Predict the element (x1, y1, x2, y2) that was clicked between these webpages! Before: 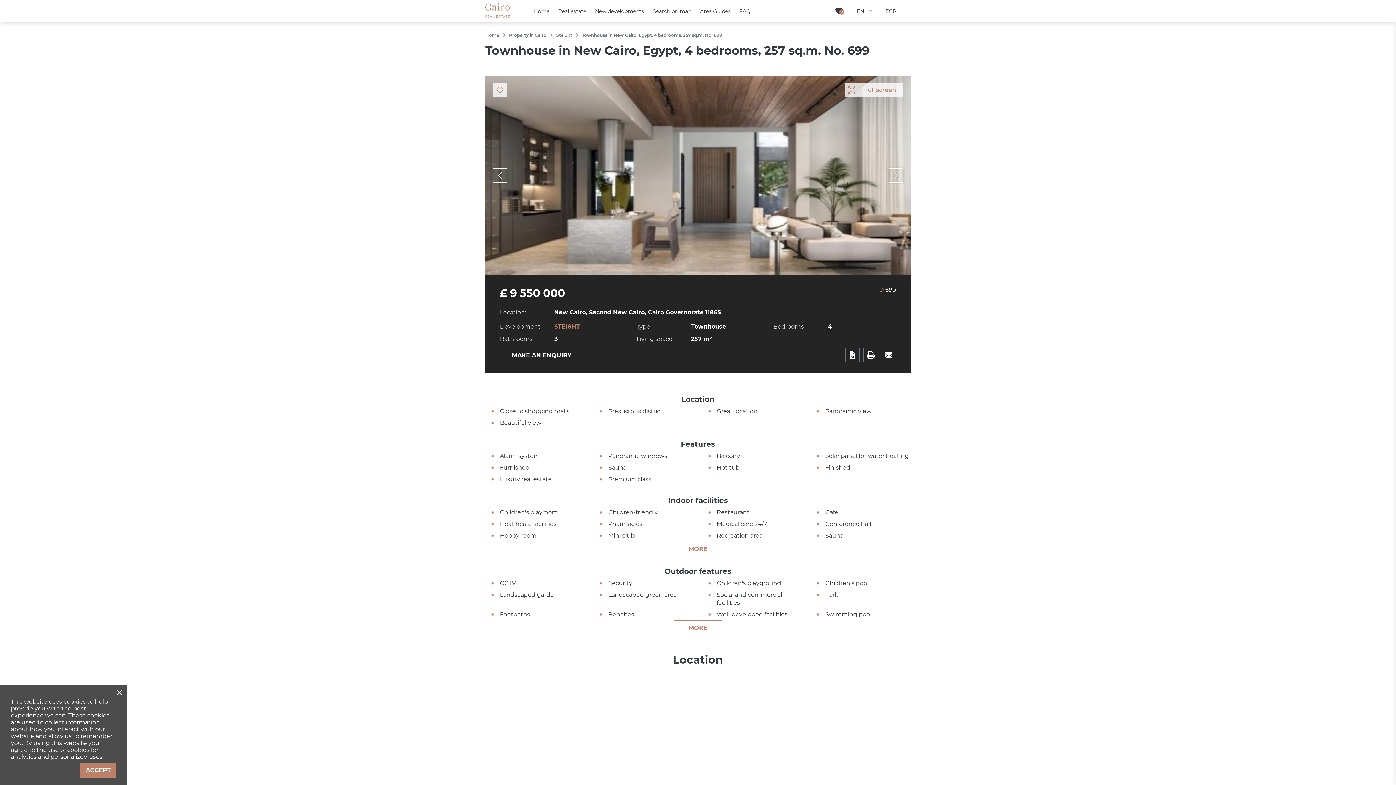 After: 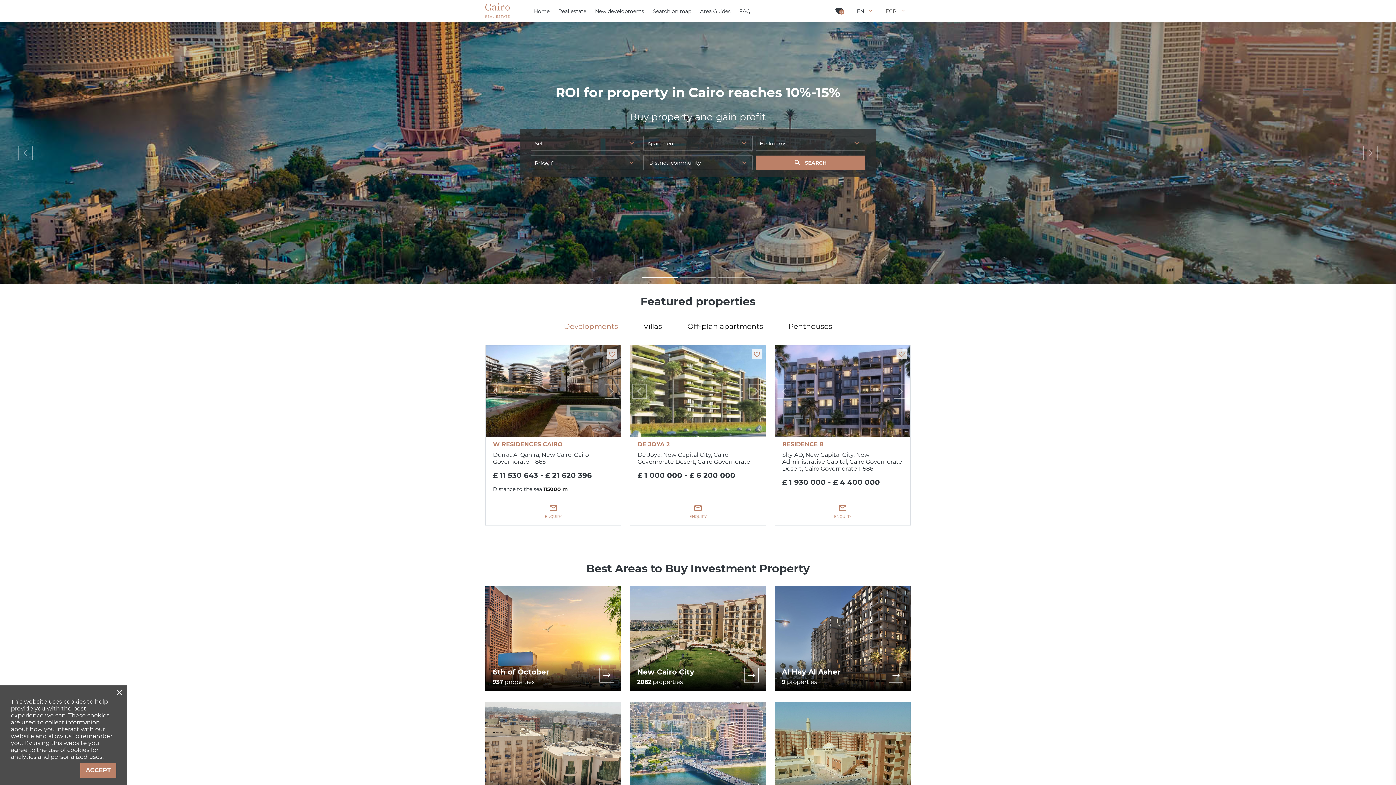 Action: label: Home bbox: (529, 0, 554, 22)